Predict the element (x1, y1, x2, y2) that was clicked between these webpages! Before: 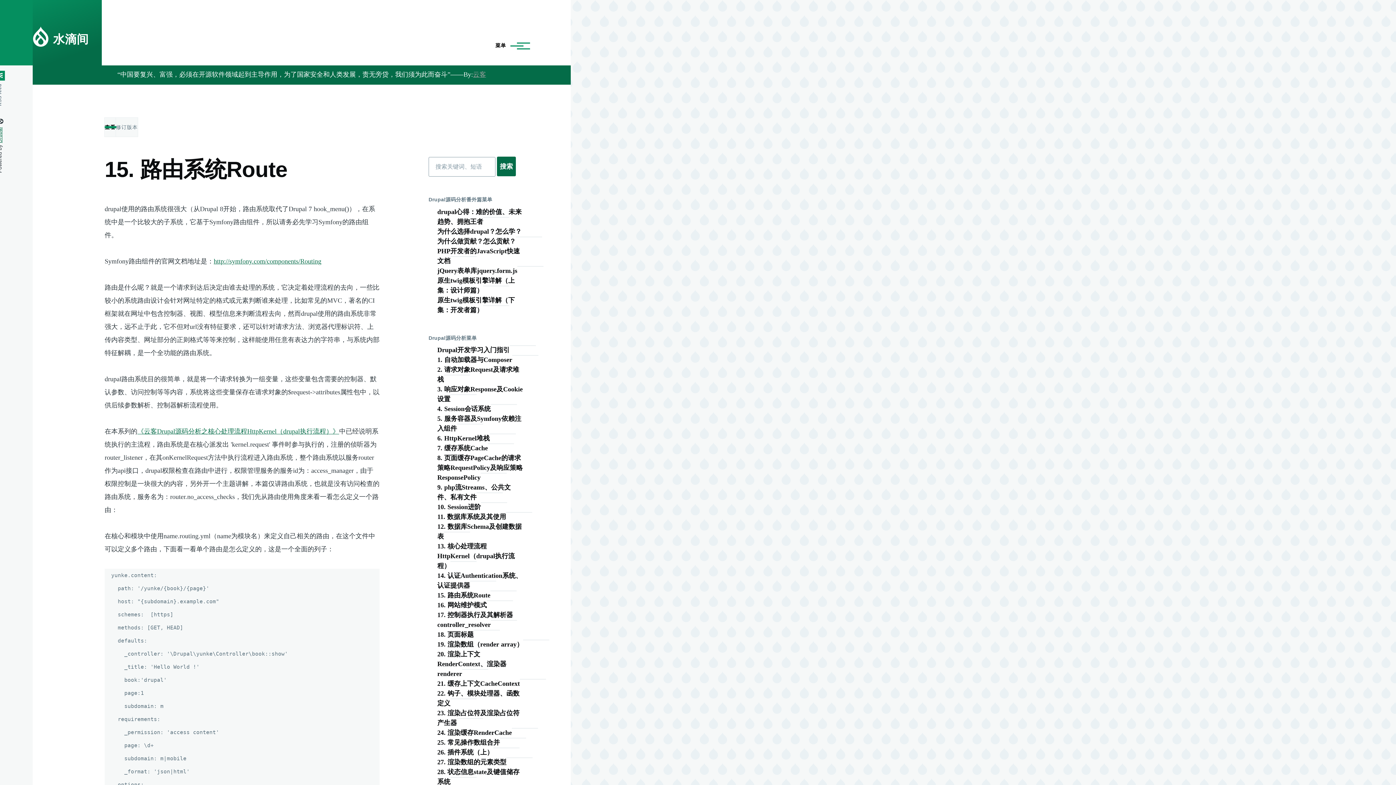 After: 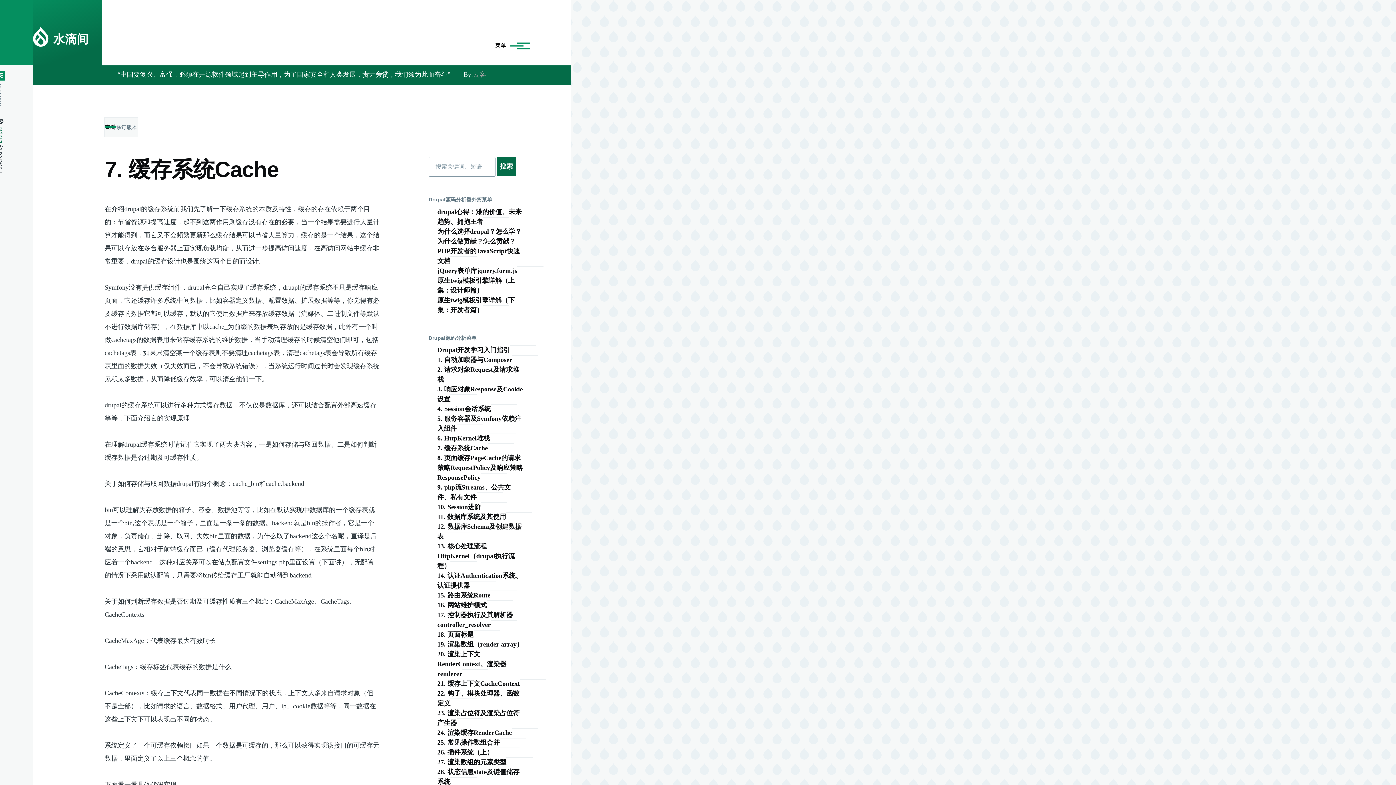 Action: label: 7. 缓存系统Cache bbox: (437, 443, 523, 453)